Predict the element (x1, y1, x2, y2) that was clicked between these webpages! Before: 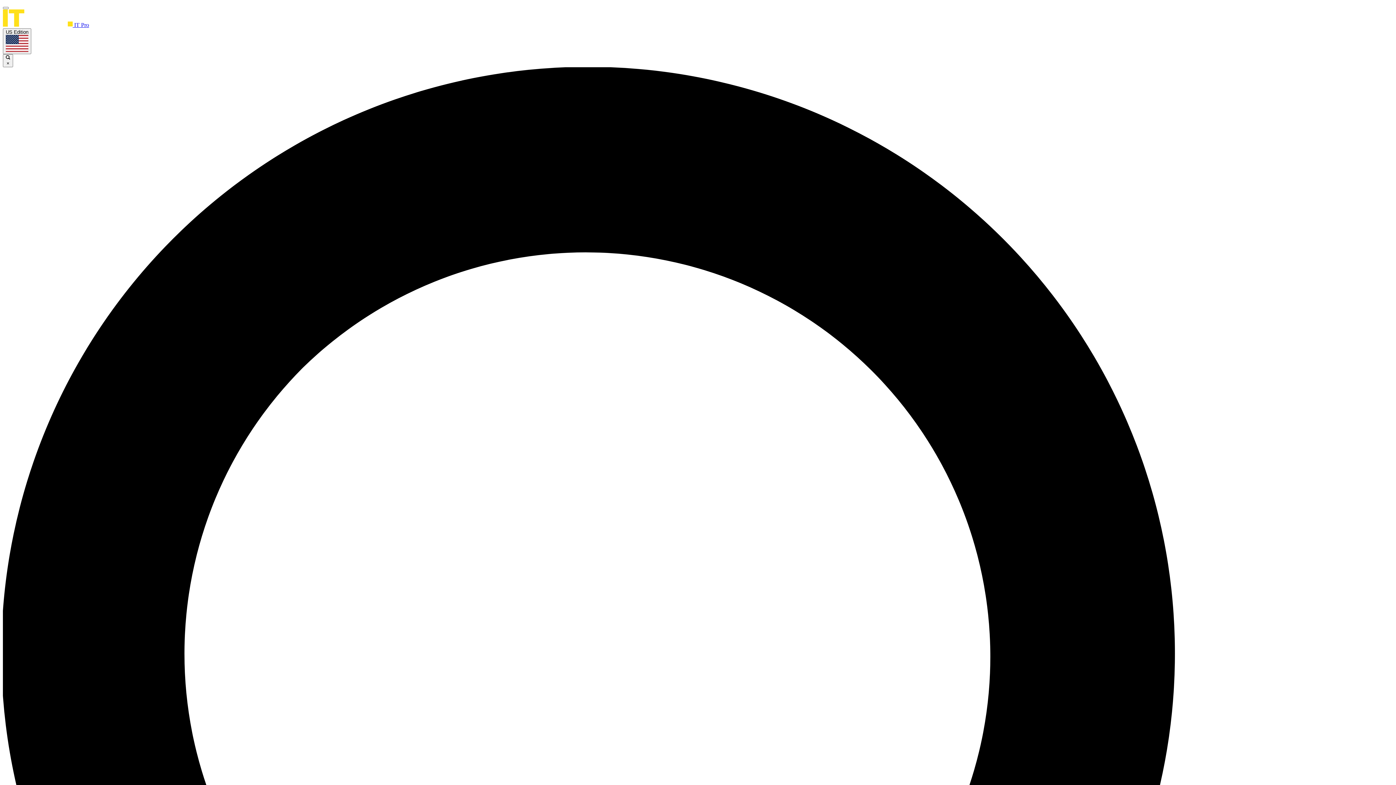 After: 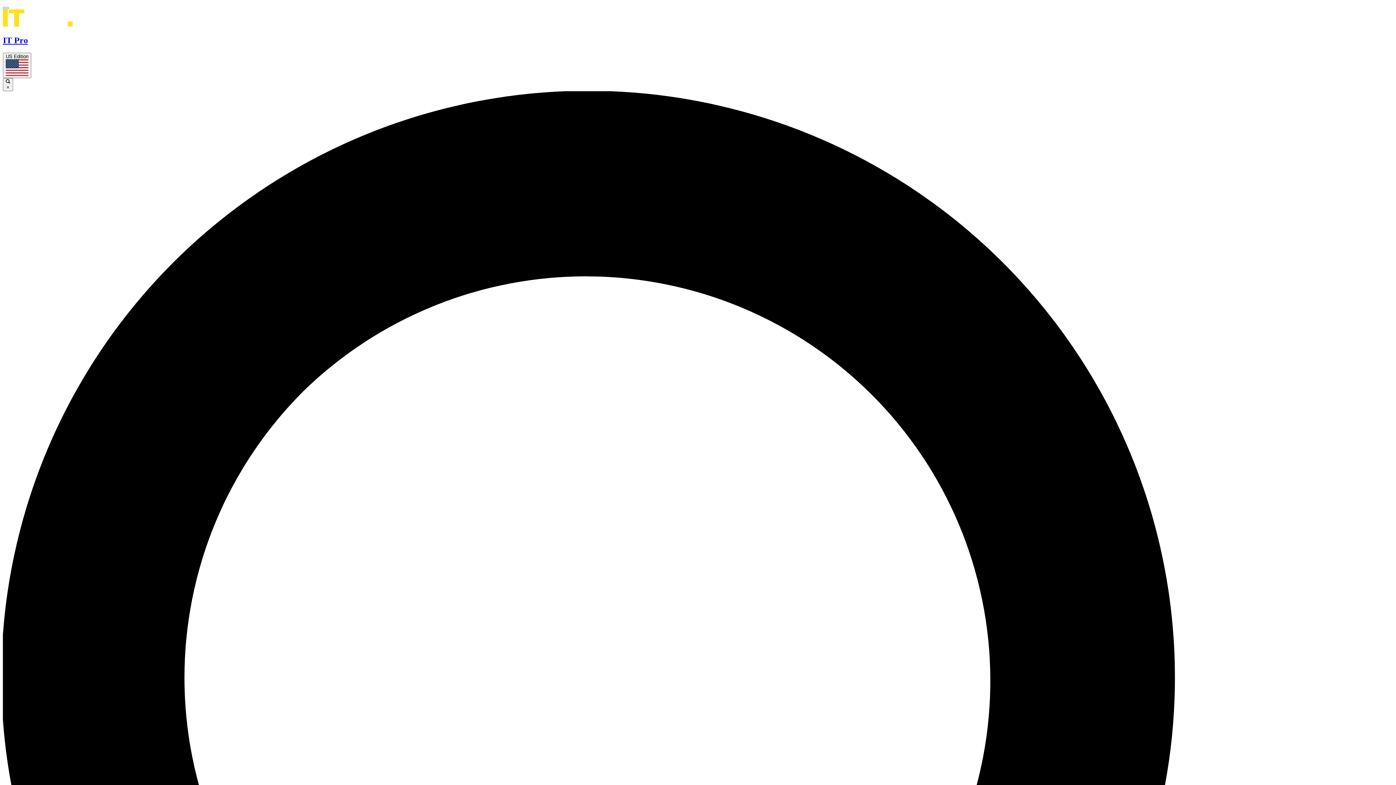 Action: label:  IT Pro bbox: (2, 21, 89, 28)